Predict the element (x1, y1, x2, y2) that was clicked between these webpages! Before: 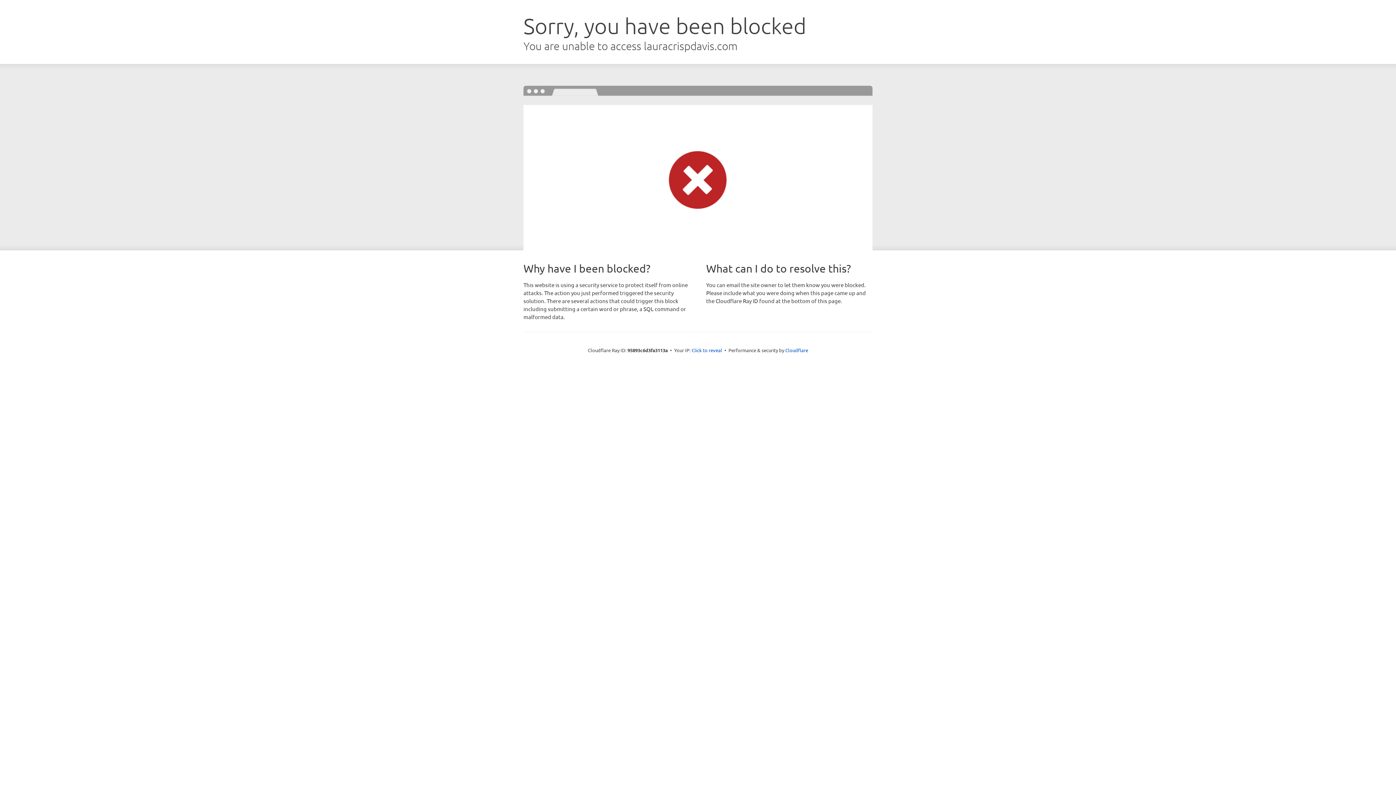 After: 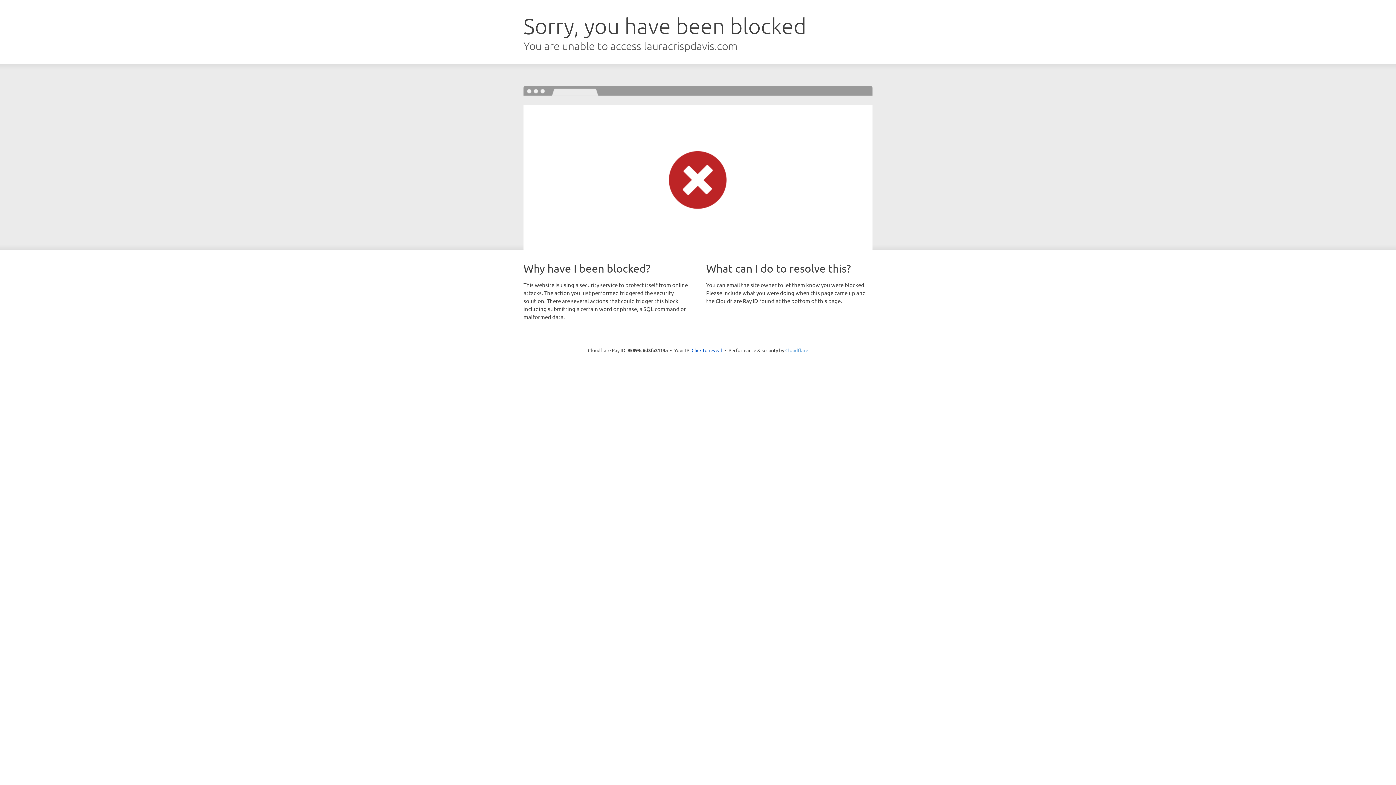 Action: label: Cloudflare bbox: (785, 347, 808, 353)